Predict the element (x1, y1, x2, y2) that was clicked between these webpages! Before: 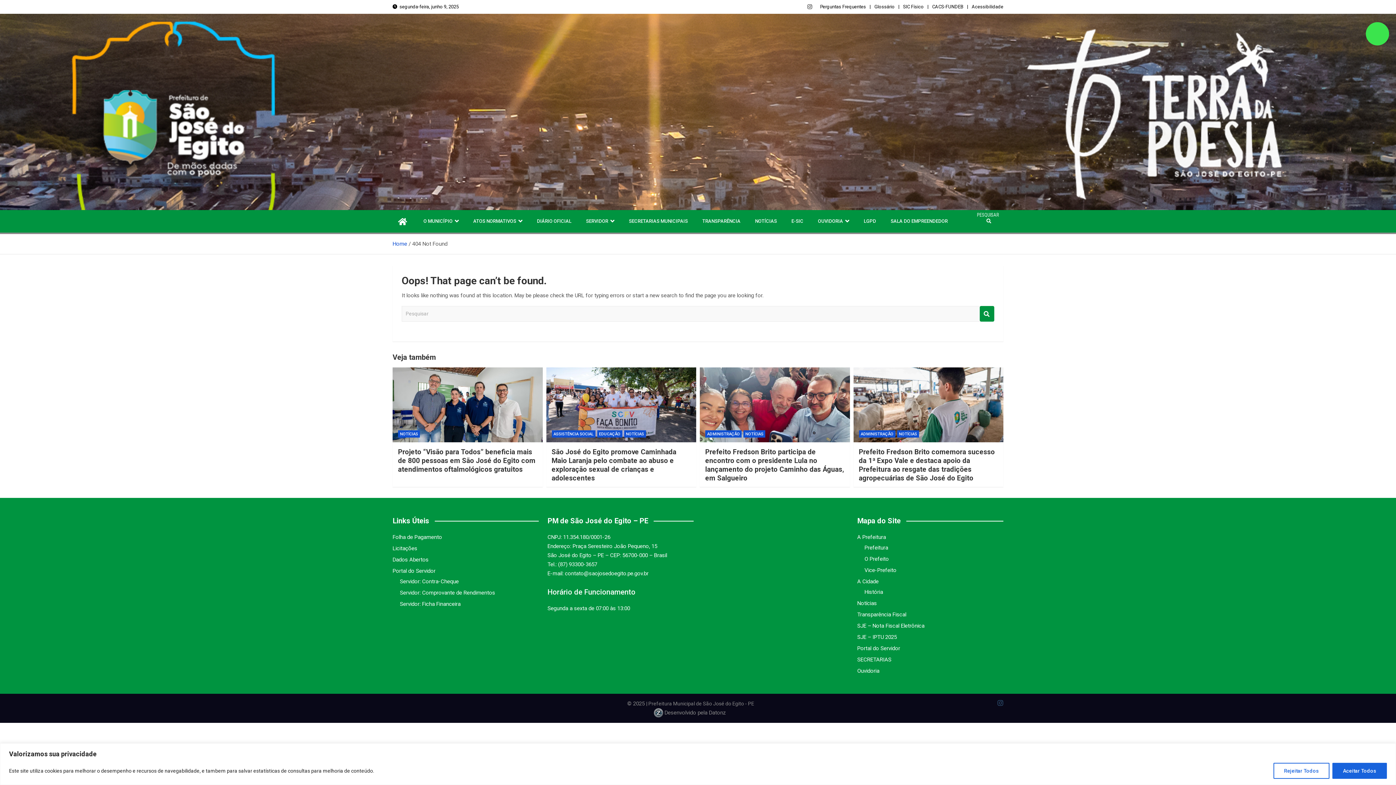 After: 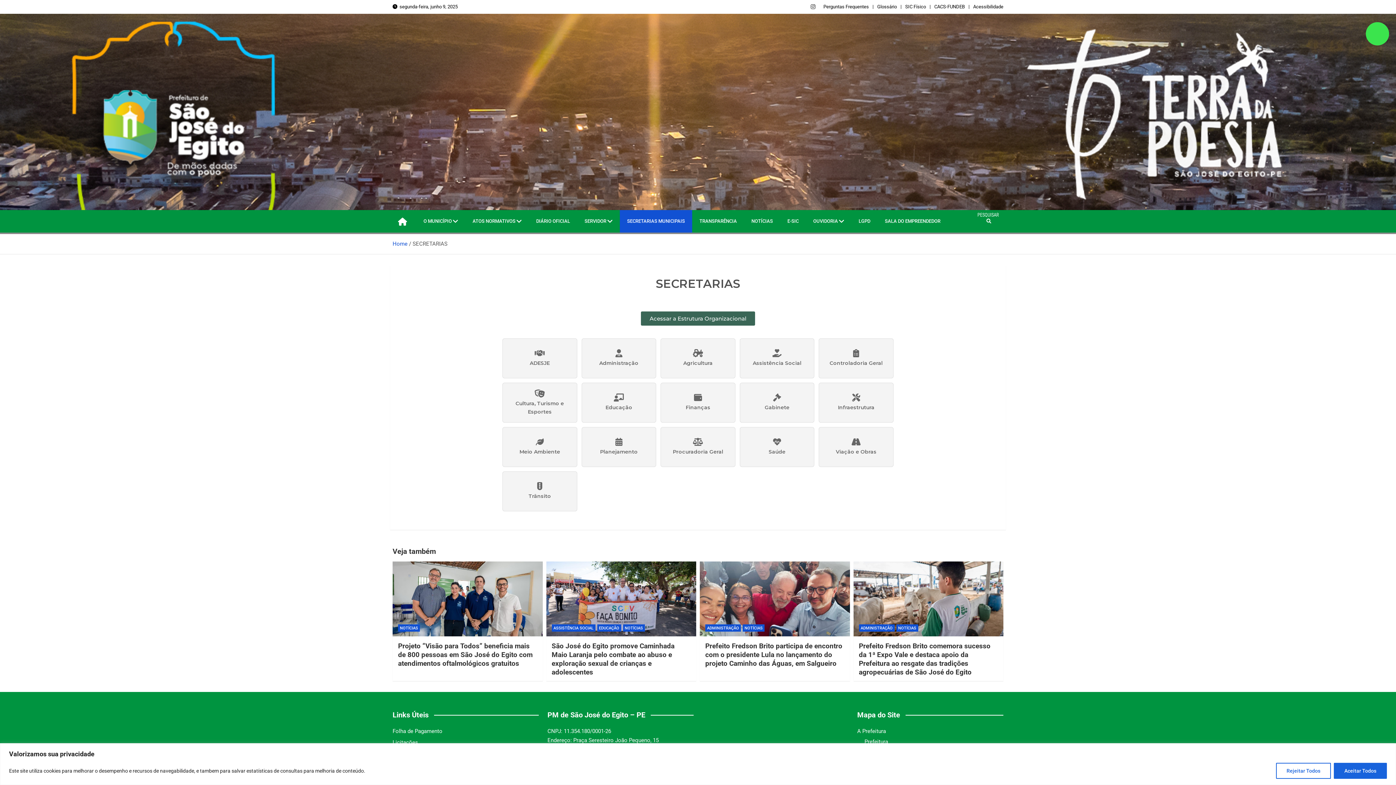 Action: label: SECRETARIAS MUNICIPAIS bbox: (621, 210, 695, 232)